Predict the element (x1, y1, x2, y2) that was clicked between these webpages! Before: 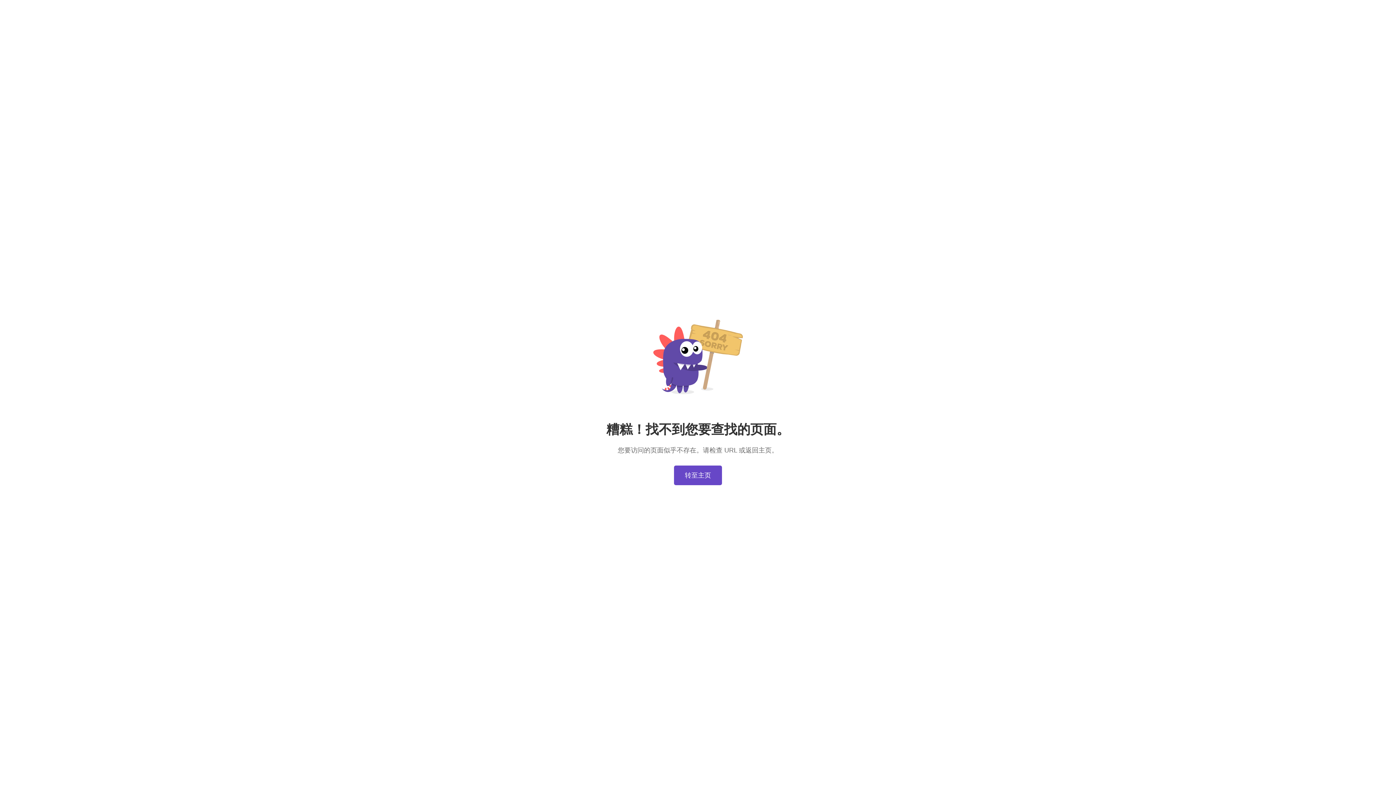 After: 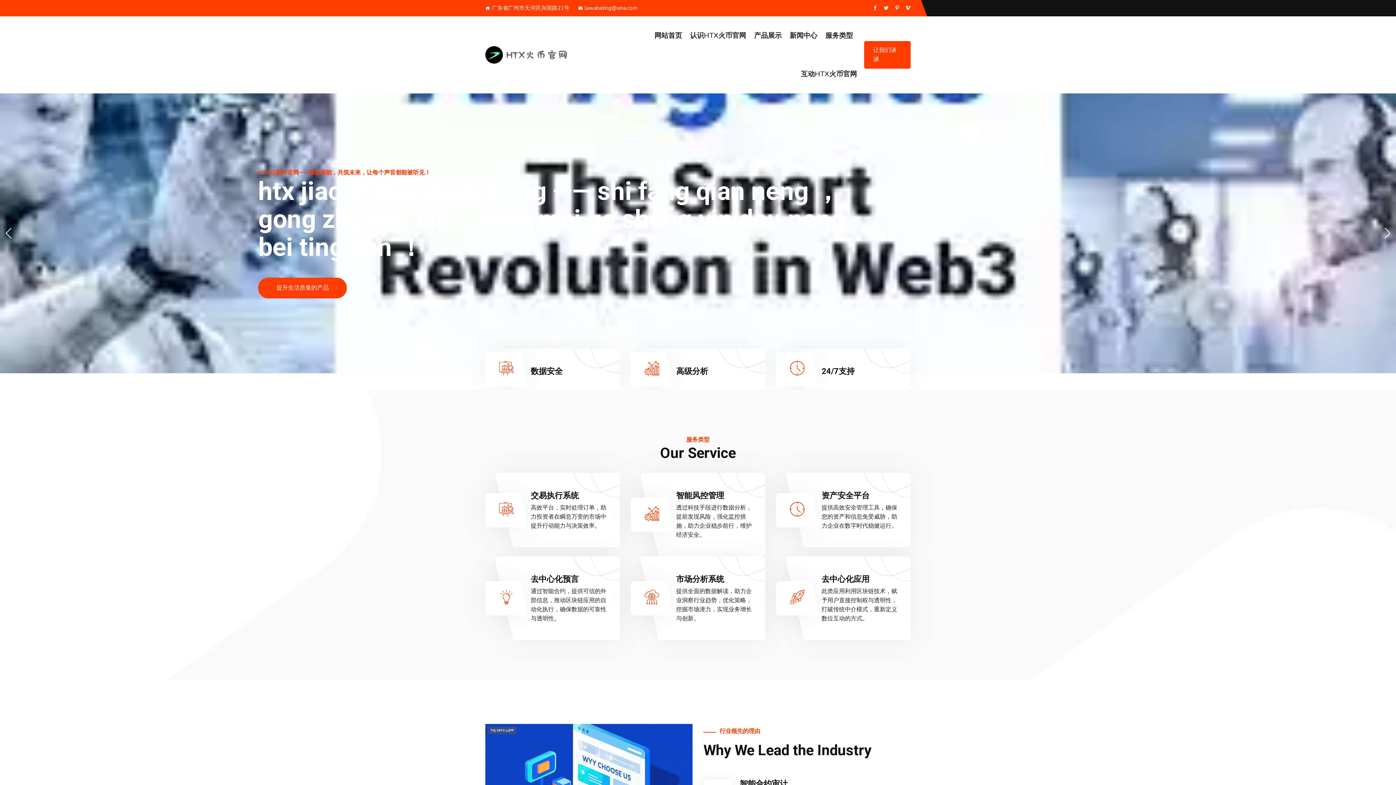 Action: label: 转至主页 bbox: (674, 465, 722, 485)